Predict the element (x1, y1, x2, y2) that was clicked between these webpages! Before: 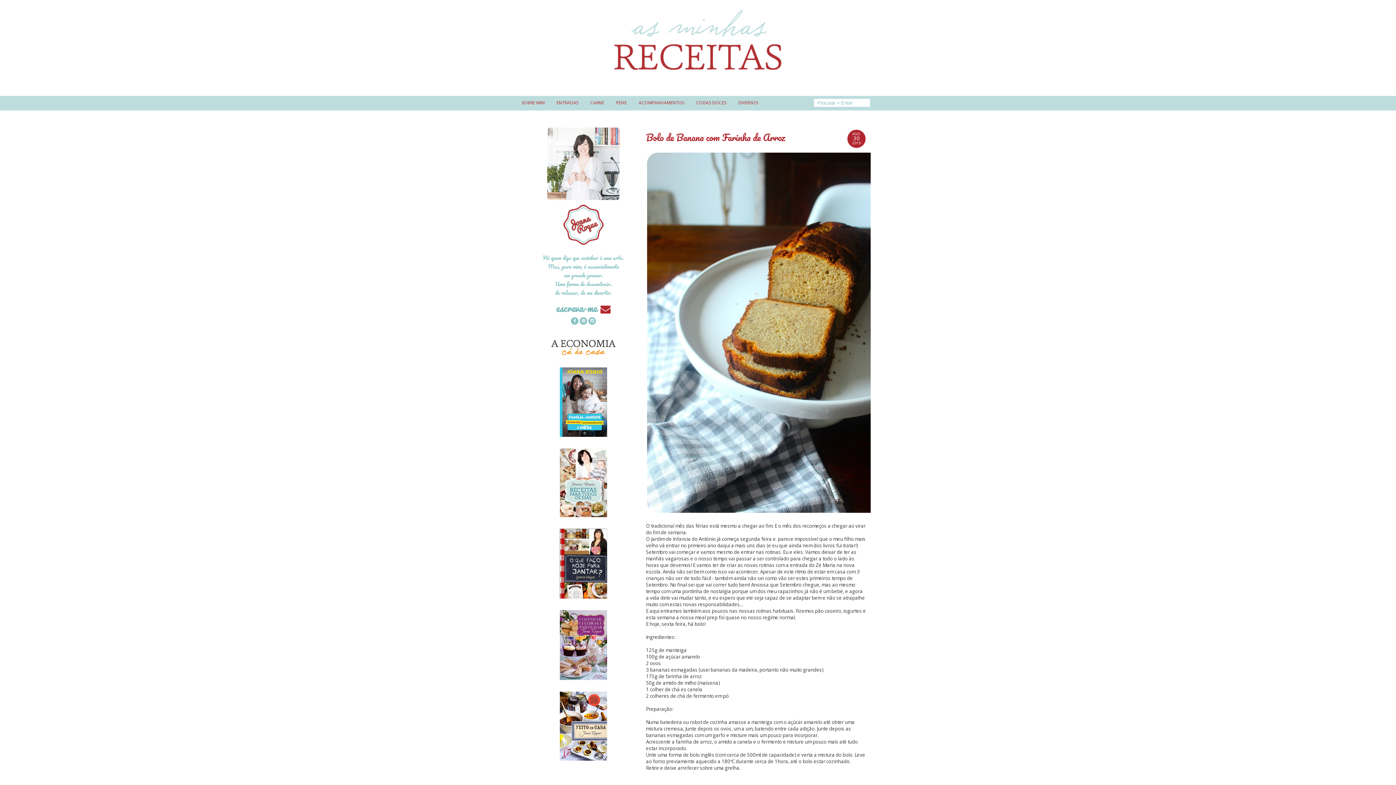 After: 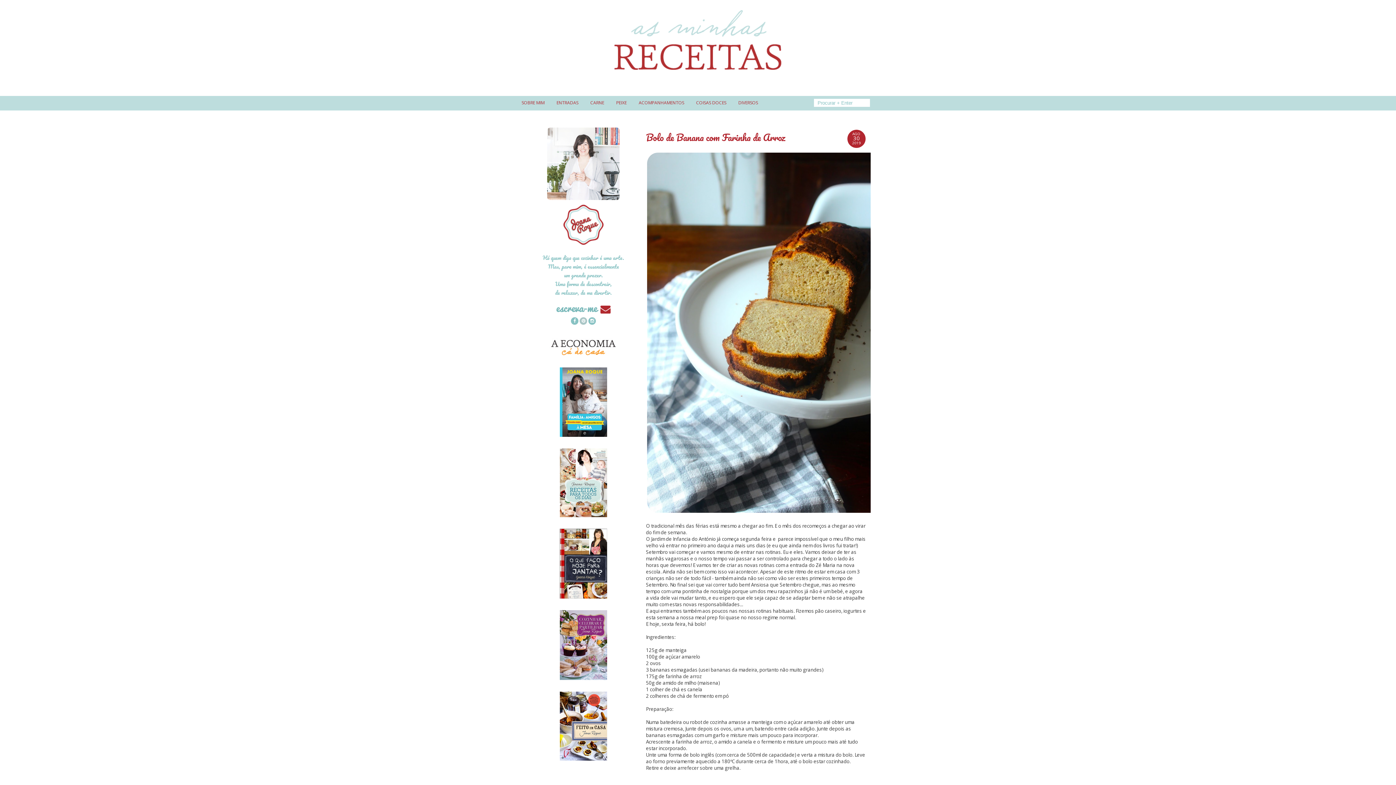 Action: bbox: (579, 318, 588, 325)